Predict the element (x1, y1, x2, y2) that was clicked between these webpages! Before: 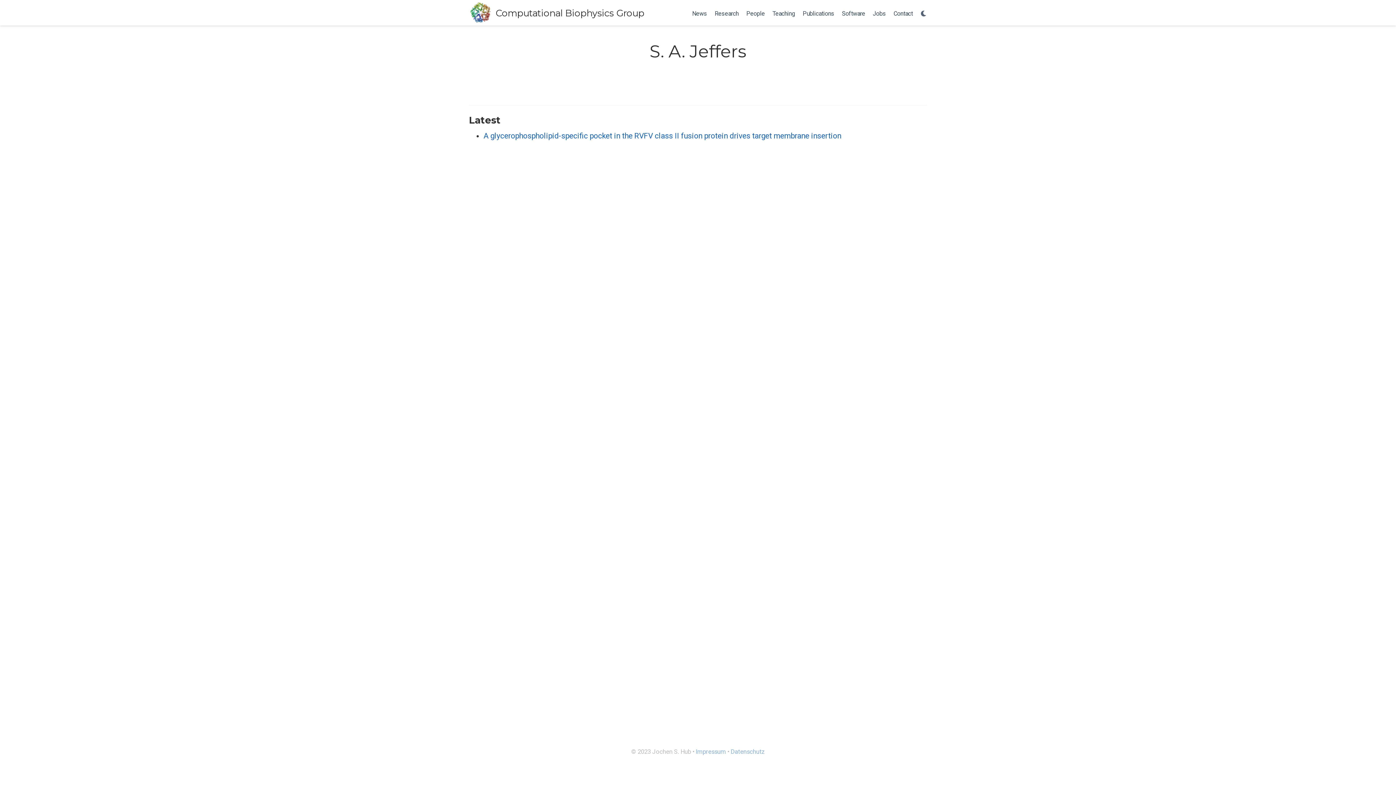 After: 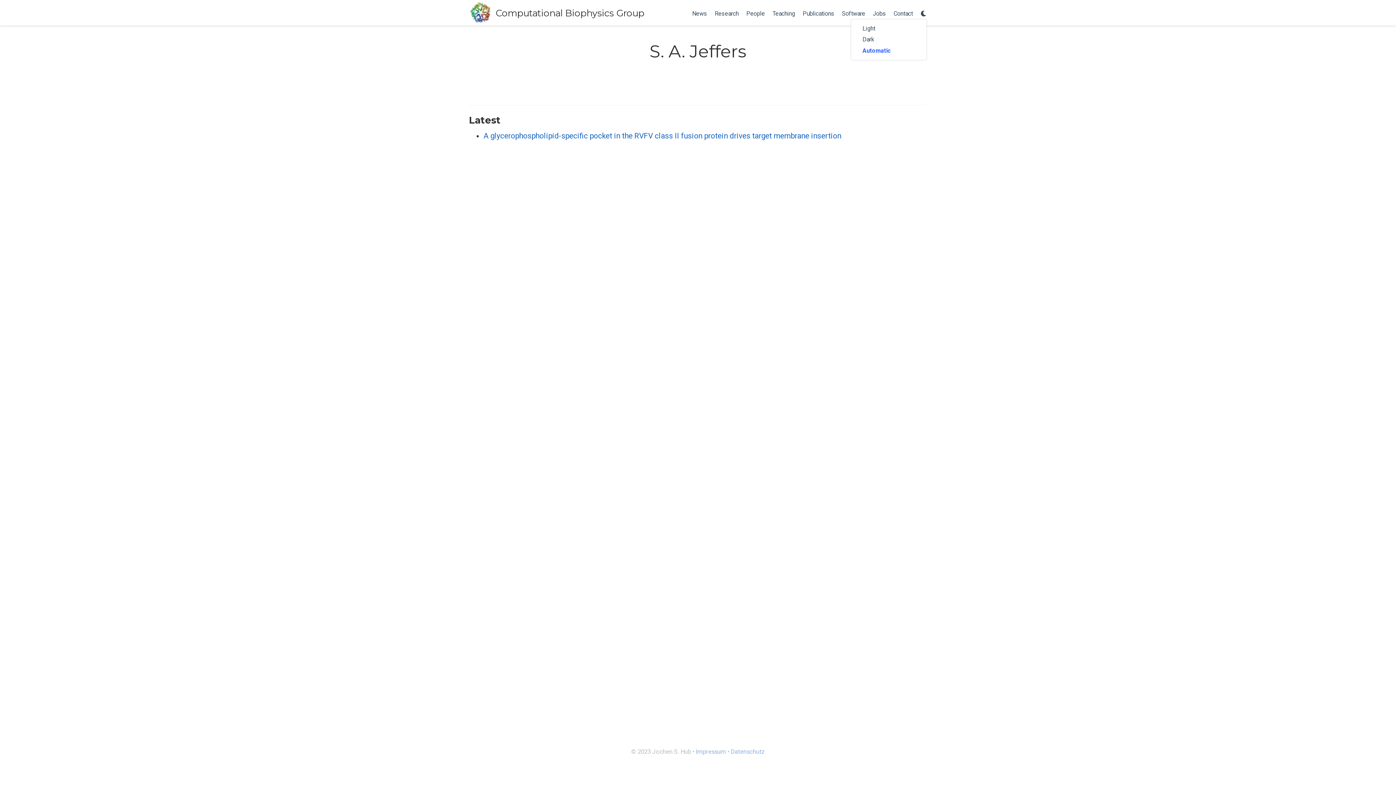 Action: label: Display preferences bbox: (920, 9, 927, 17)